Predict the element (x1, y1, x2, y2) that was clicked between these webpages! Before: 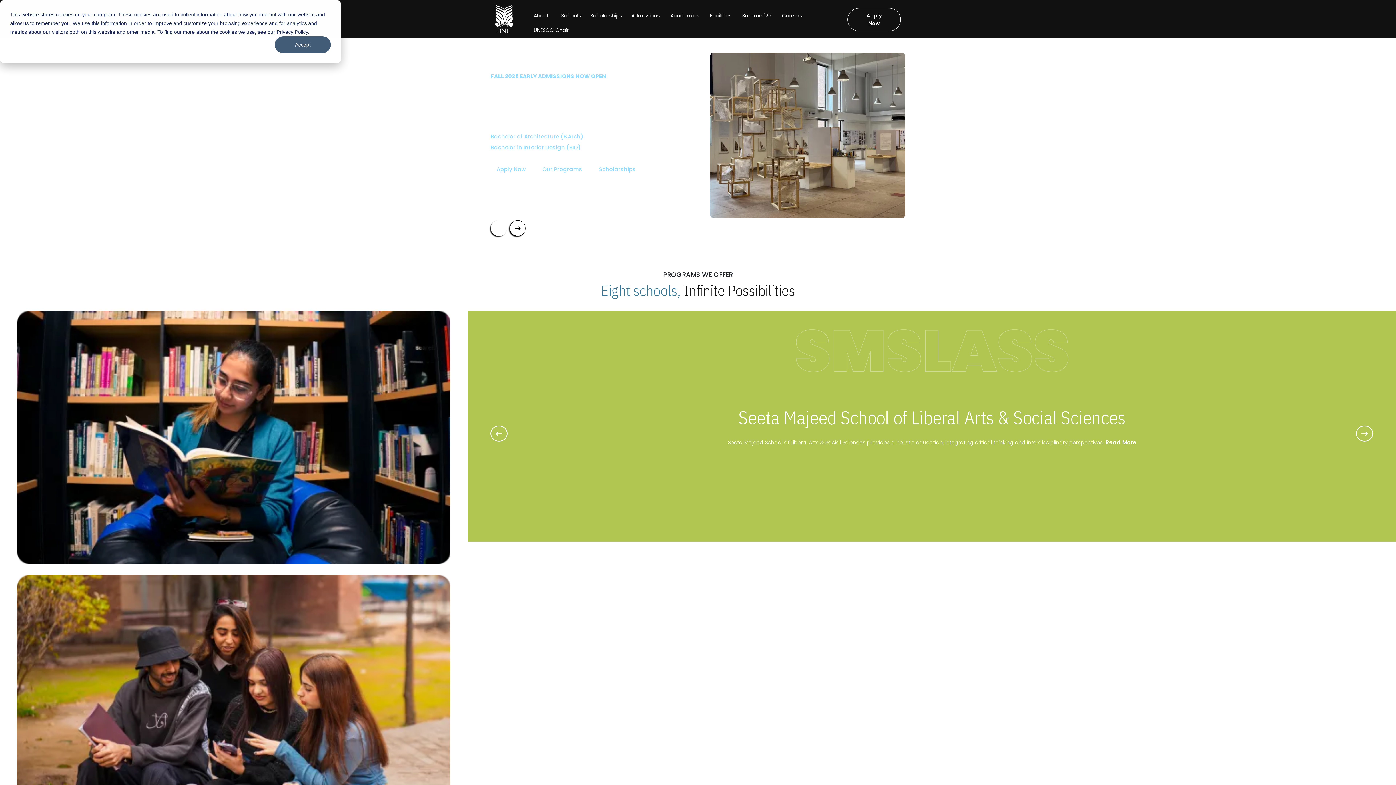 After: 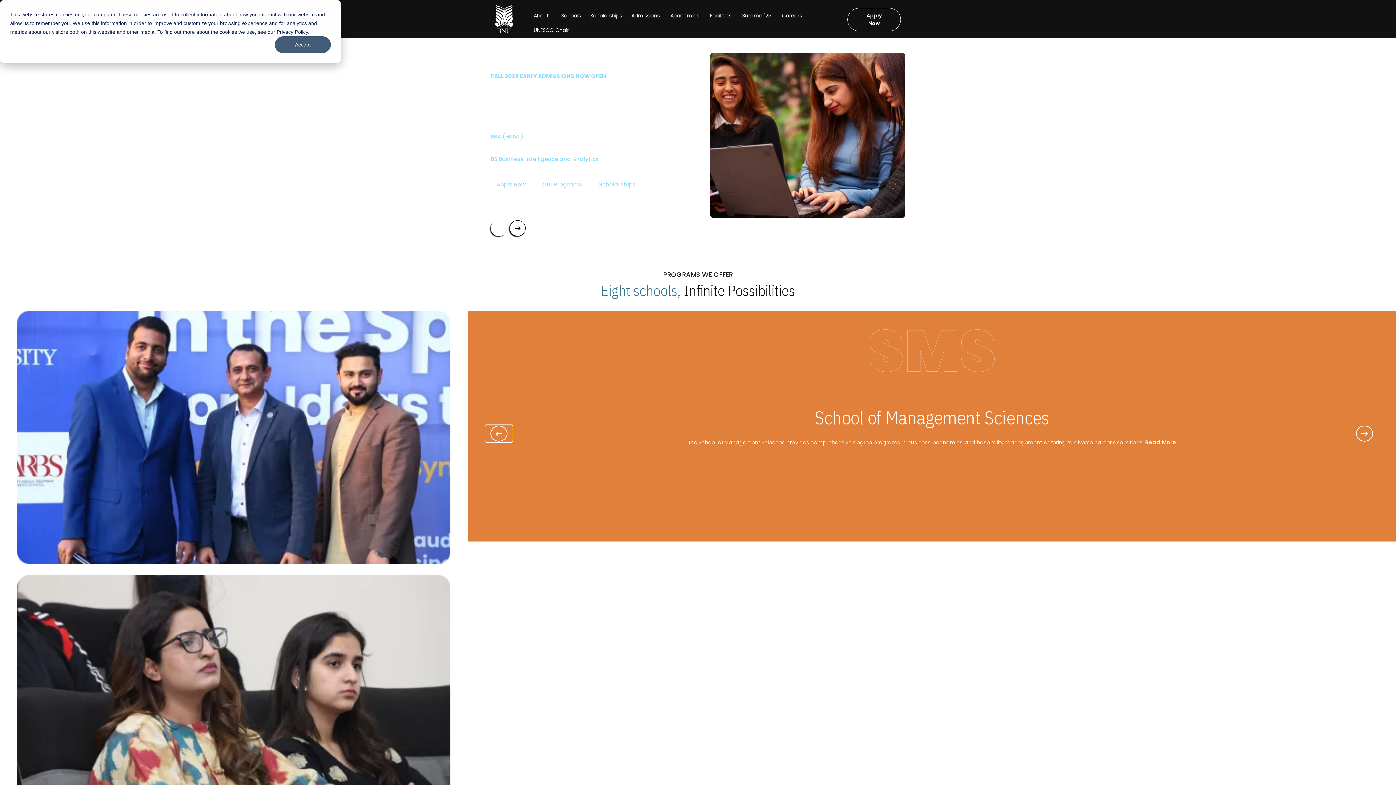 Action: label: Next bbox: (485, 425, 512, 442)